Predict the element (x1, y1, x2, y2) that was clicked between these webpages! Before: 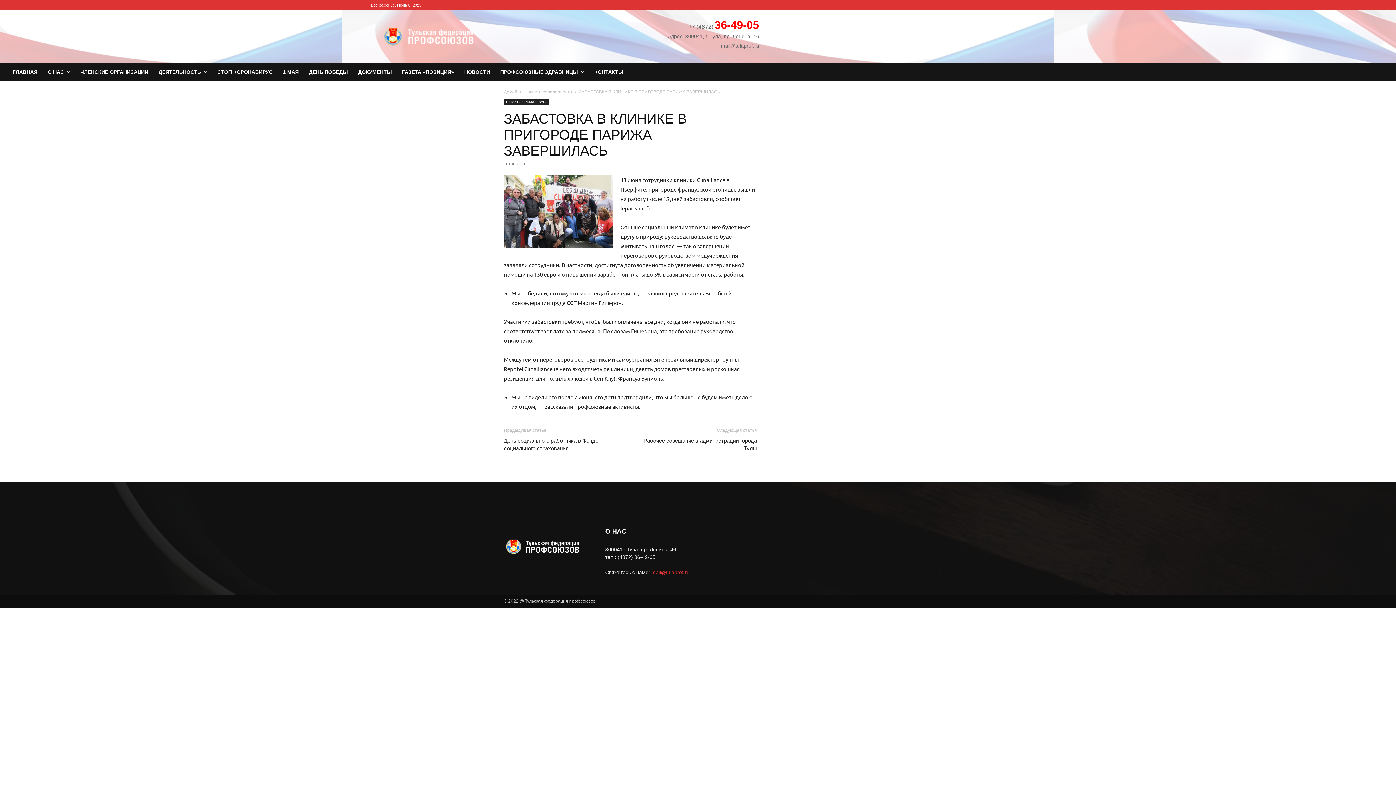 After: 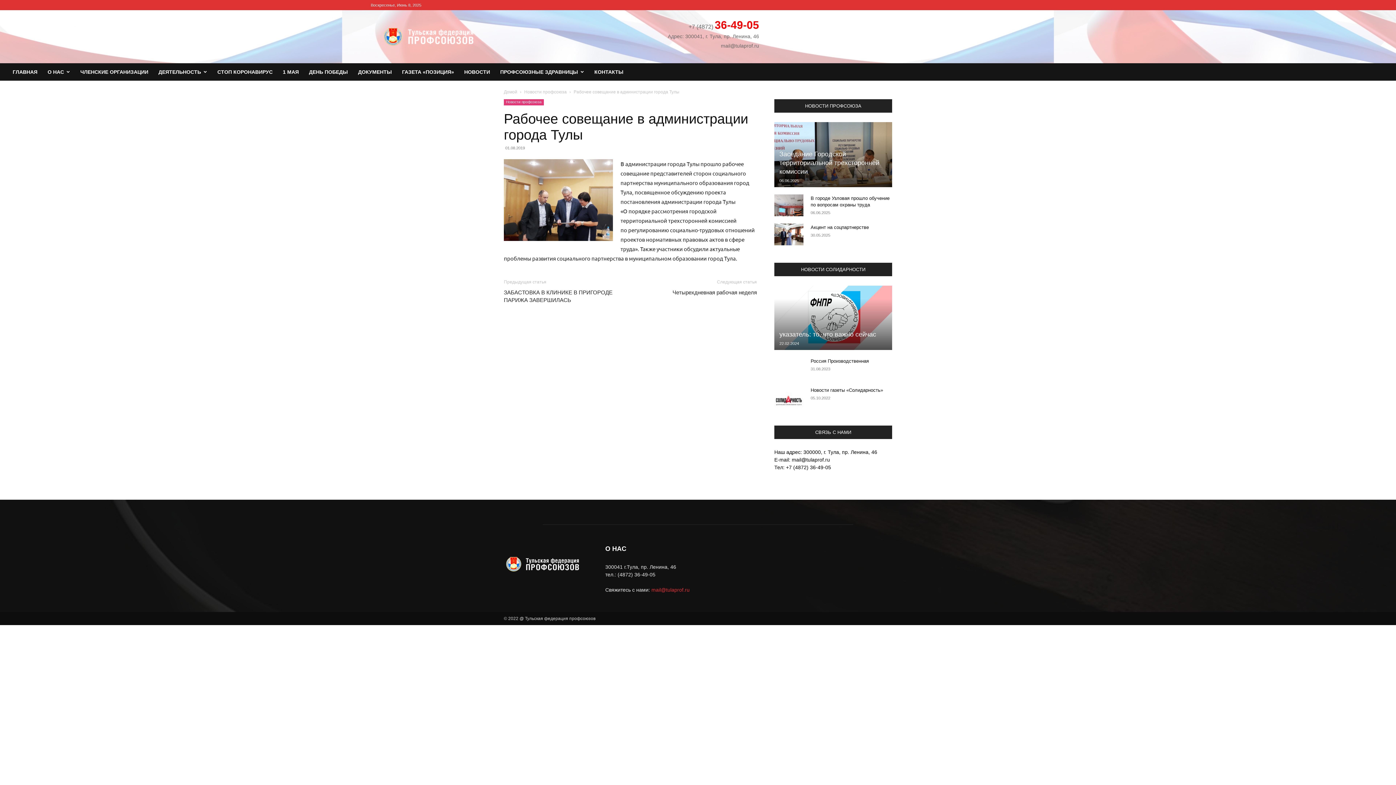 Action: bbox: (639, 437, 757, 452) label: Рабочее совещание в администрации города Тулы